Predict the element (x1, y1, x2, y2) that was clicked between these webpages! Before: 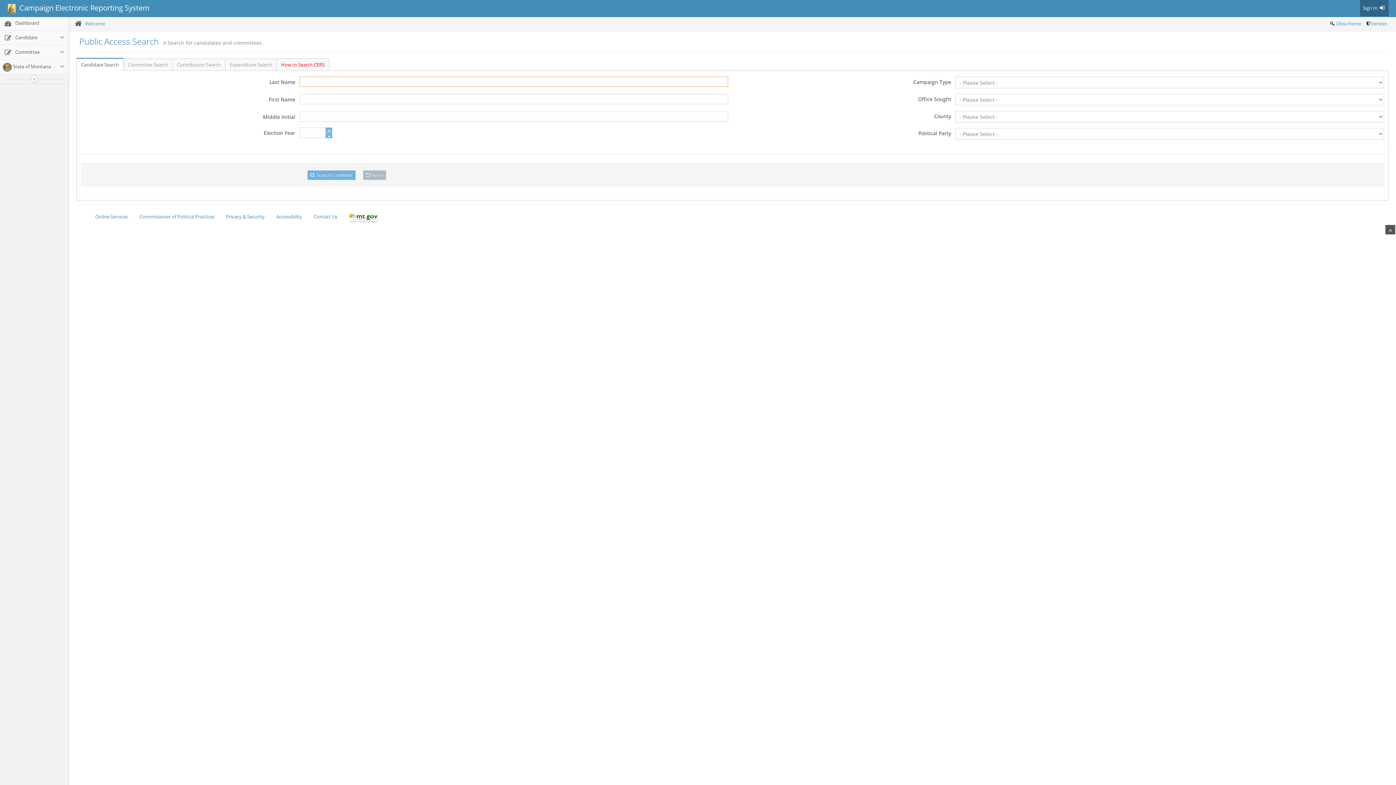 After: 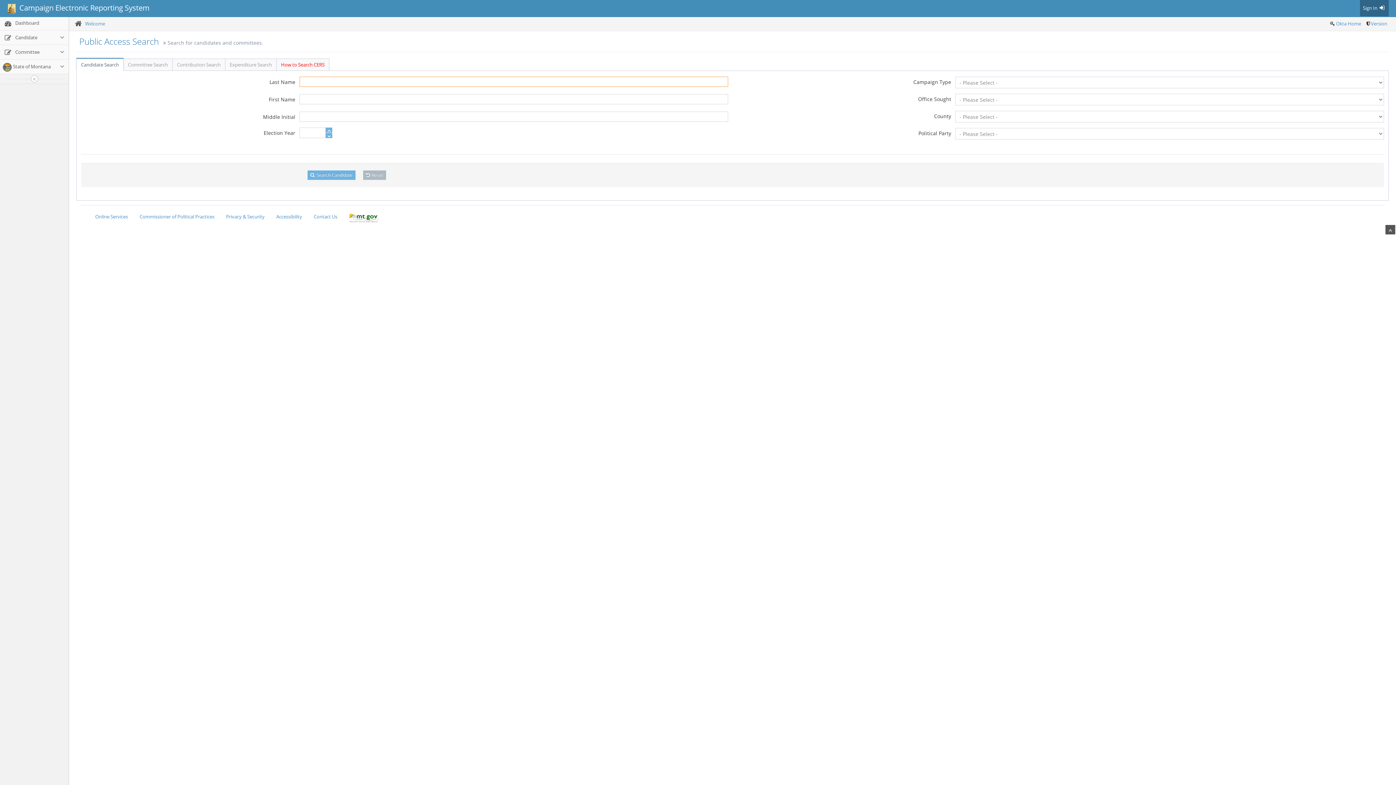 Action: bbox: (76, 58, 123, 70) label: Candidate Search